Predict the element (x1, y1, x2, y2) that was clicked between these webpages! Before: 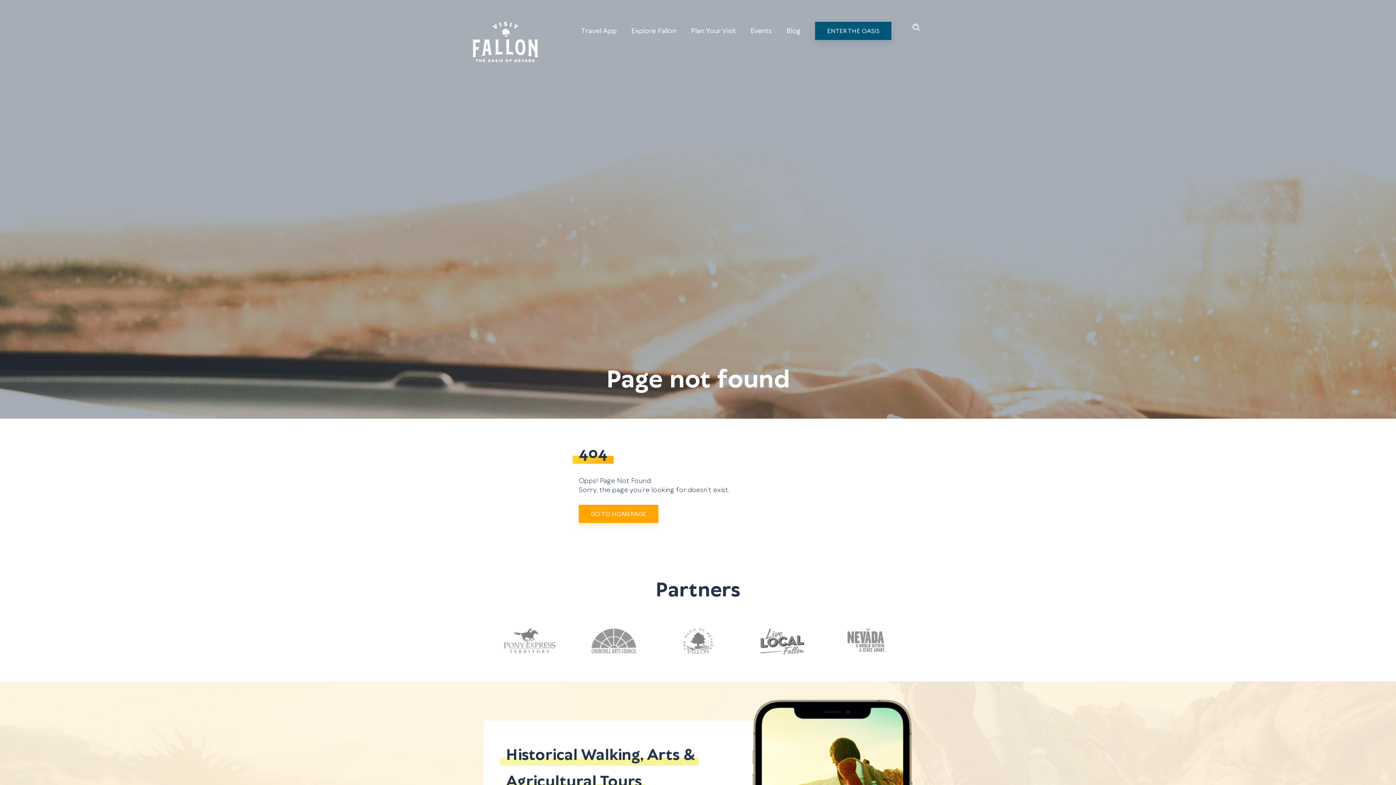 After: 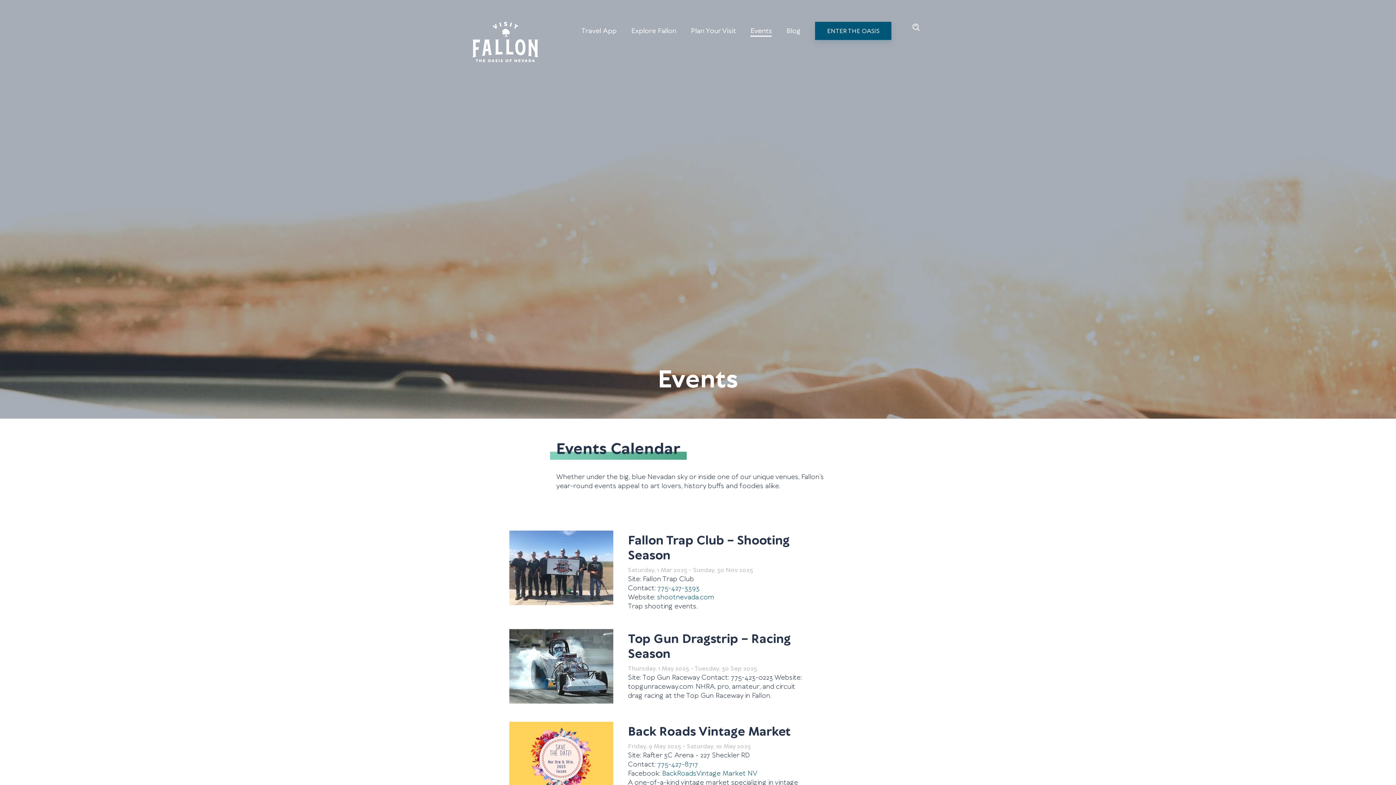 Action: bbox: (750, 26, 772, 35) label: Events